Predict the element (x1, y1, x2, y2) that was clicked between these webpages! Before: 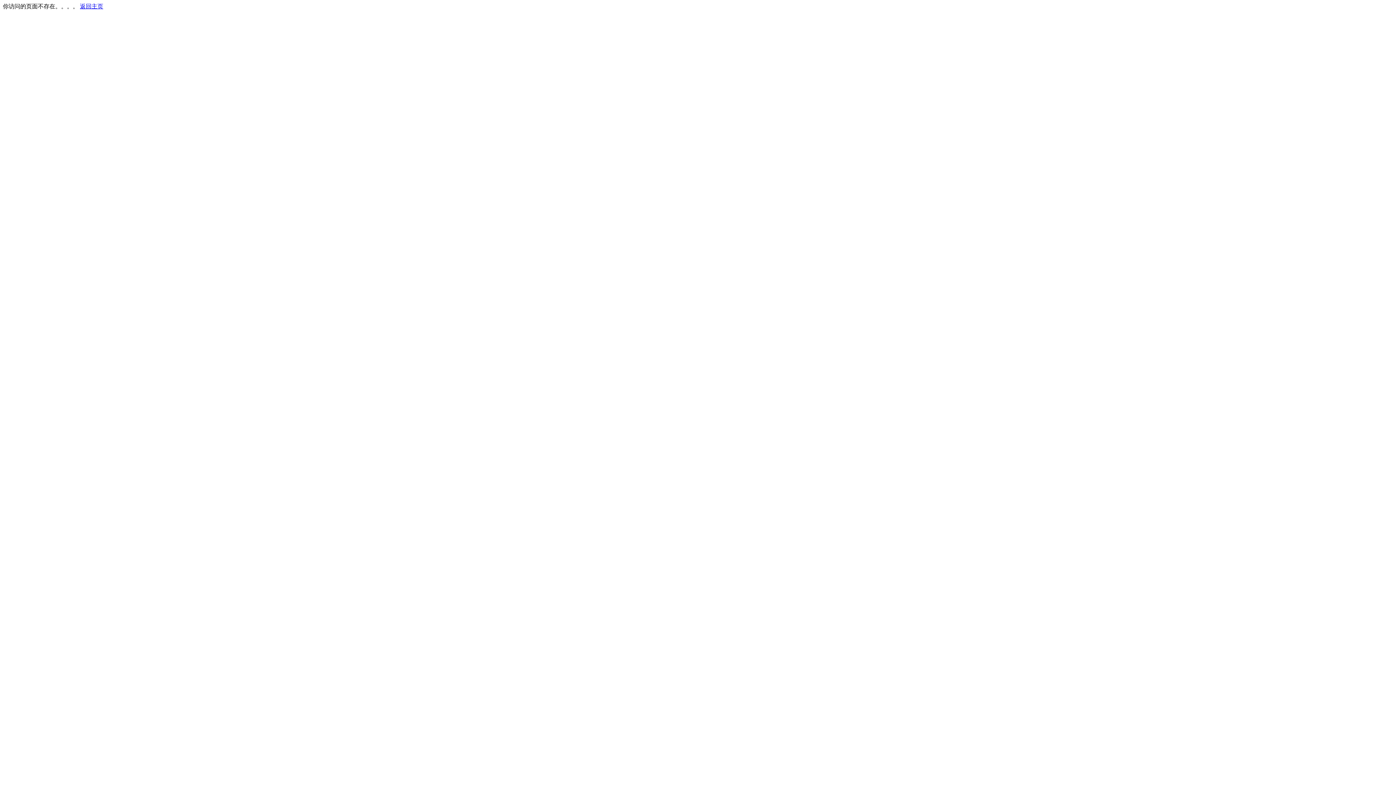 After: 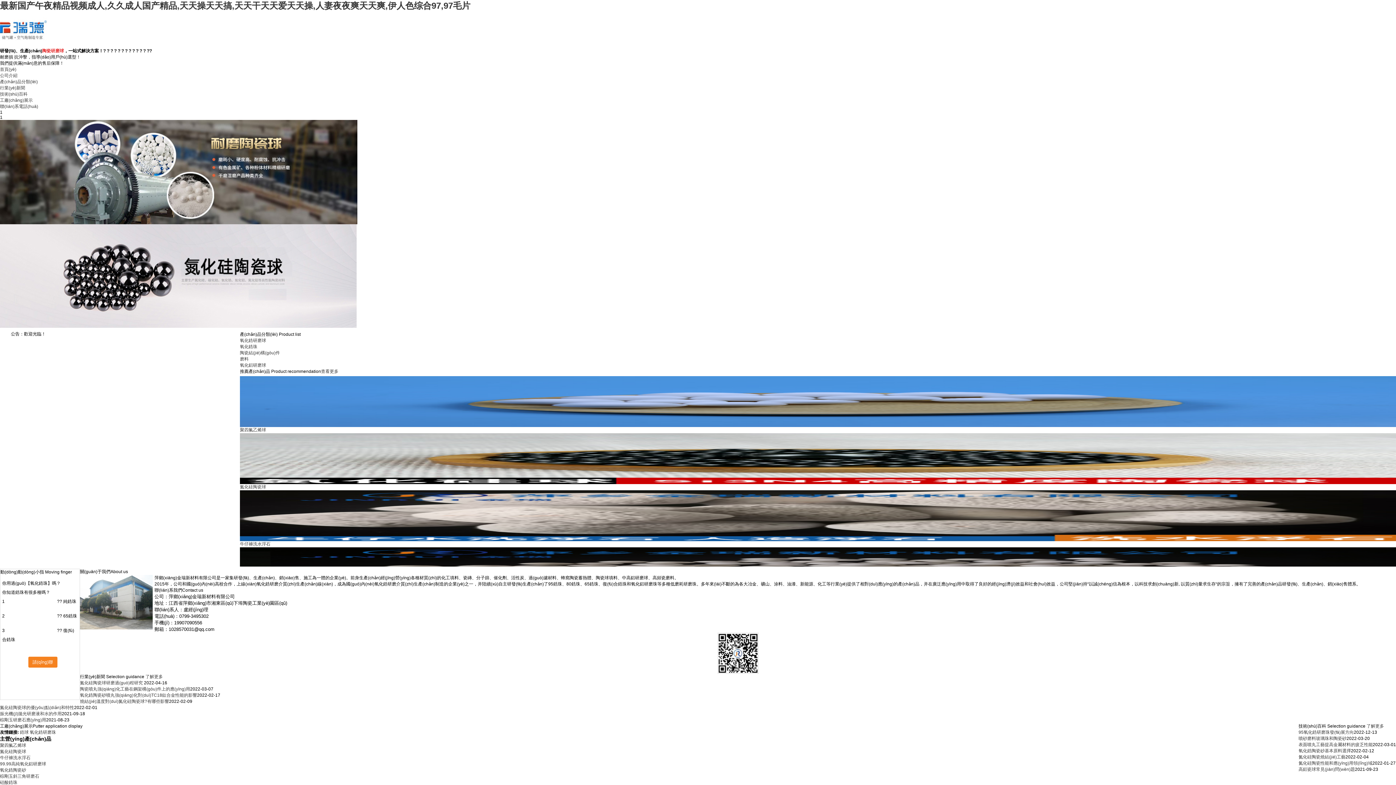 Action: bbox: (80, 3, 103, 9) label: 返回主页